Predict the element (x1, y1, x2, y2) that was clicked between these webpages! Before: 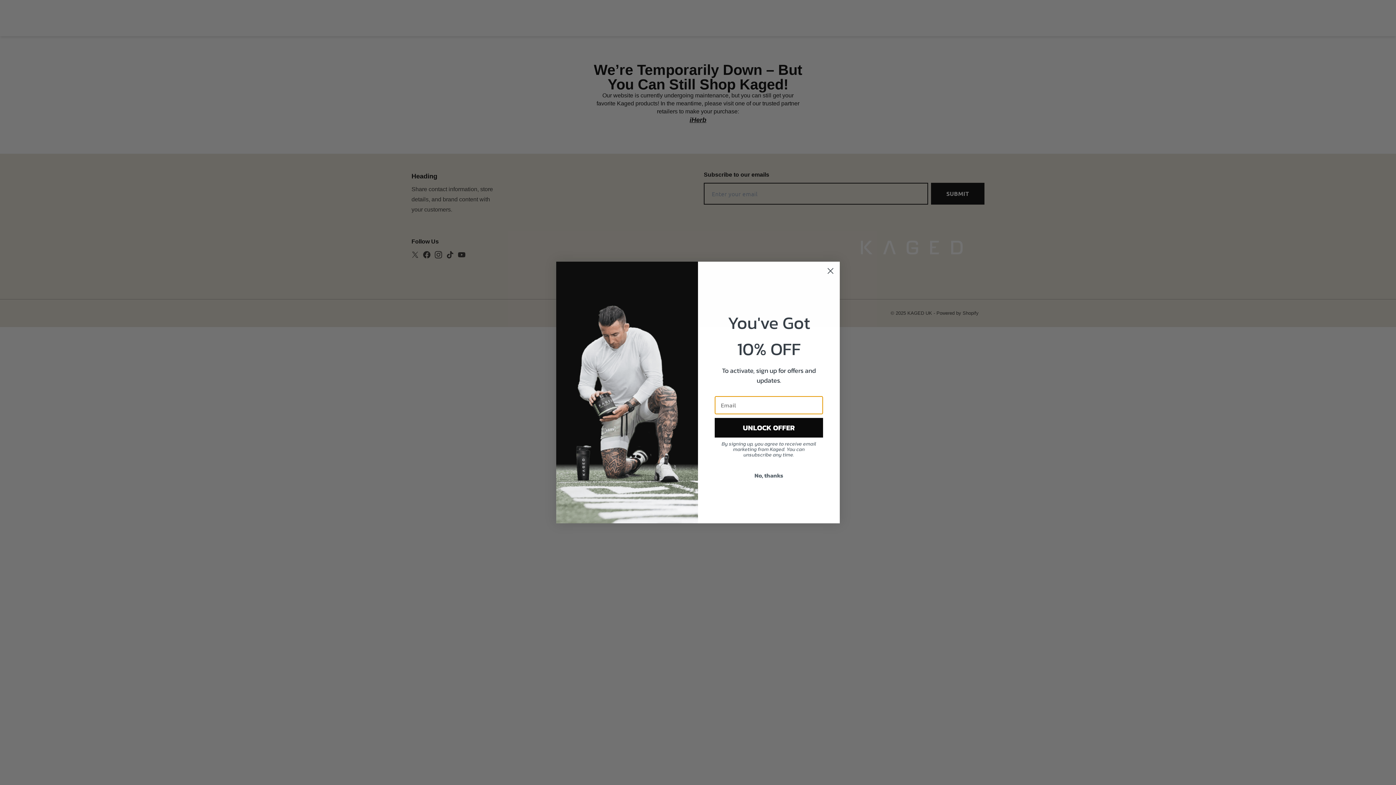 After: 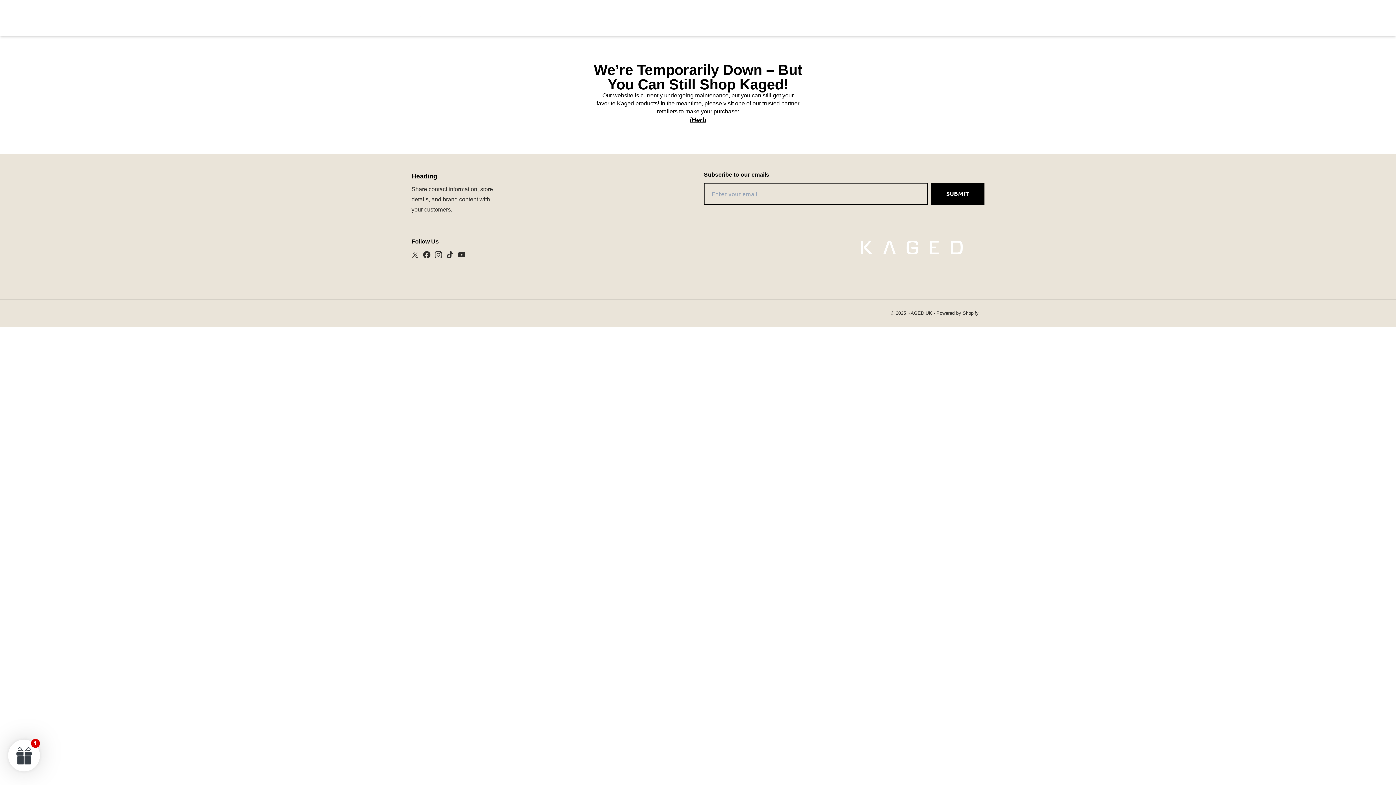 Action: label: No, thanks bbox: (714, 468, 823, 482)